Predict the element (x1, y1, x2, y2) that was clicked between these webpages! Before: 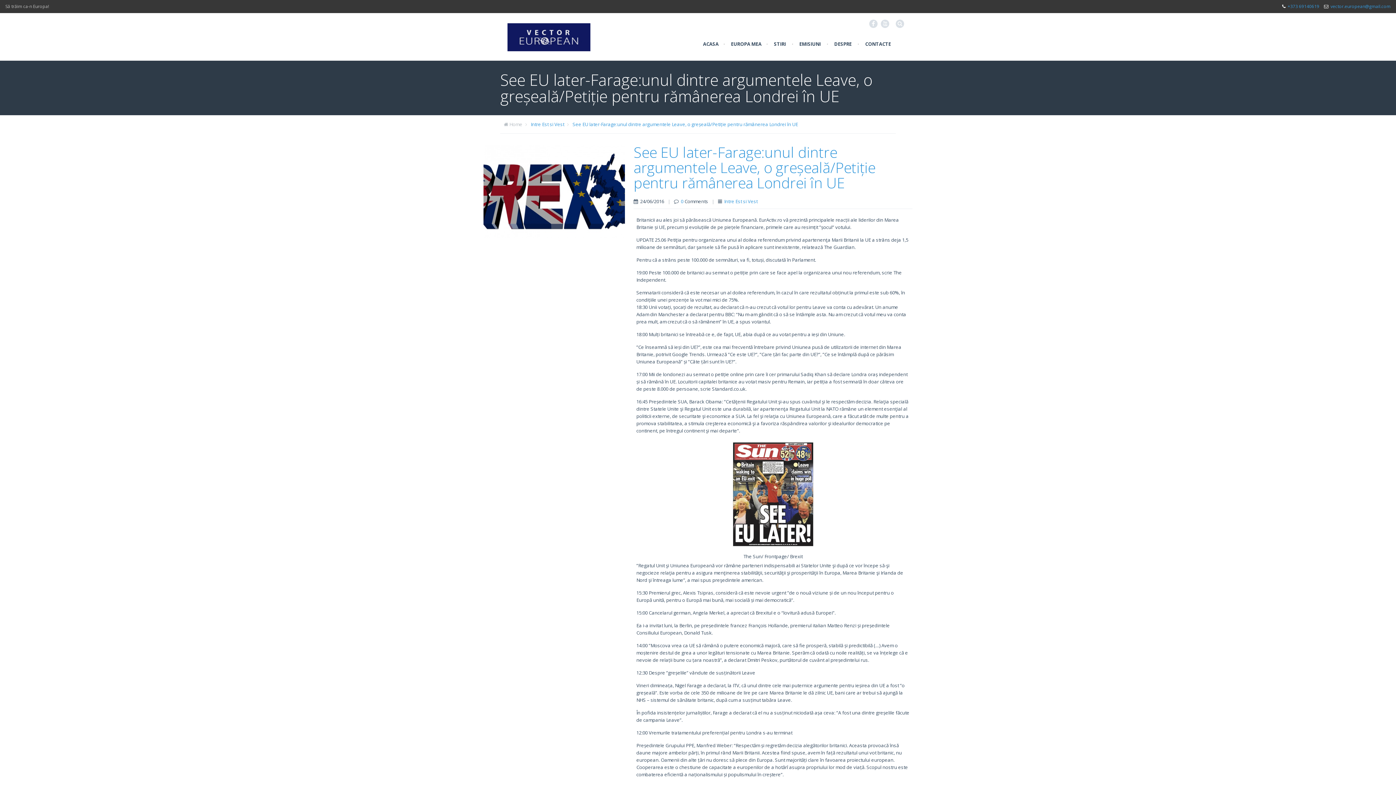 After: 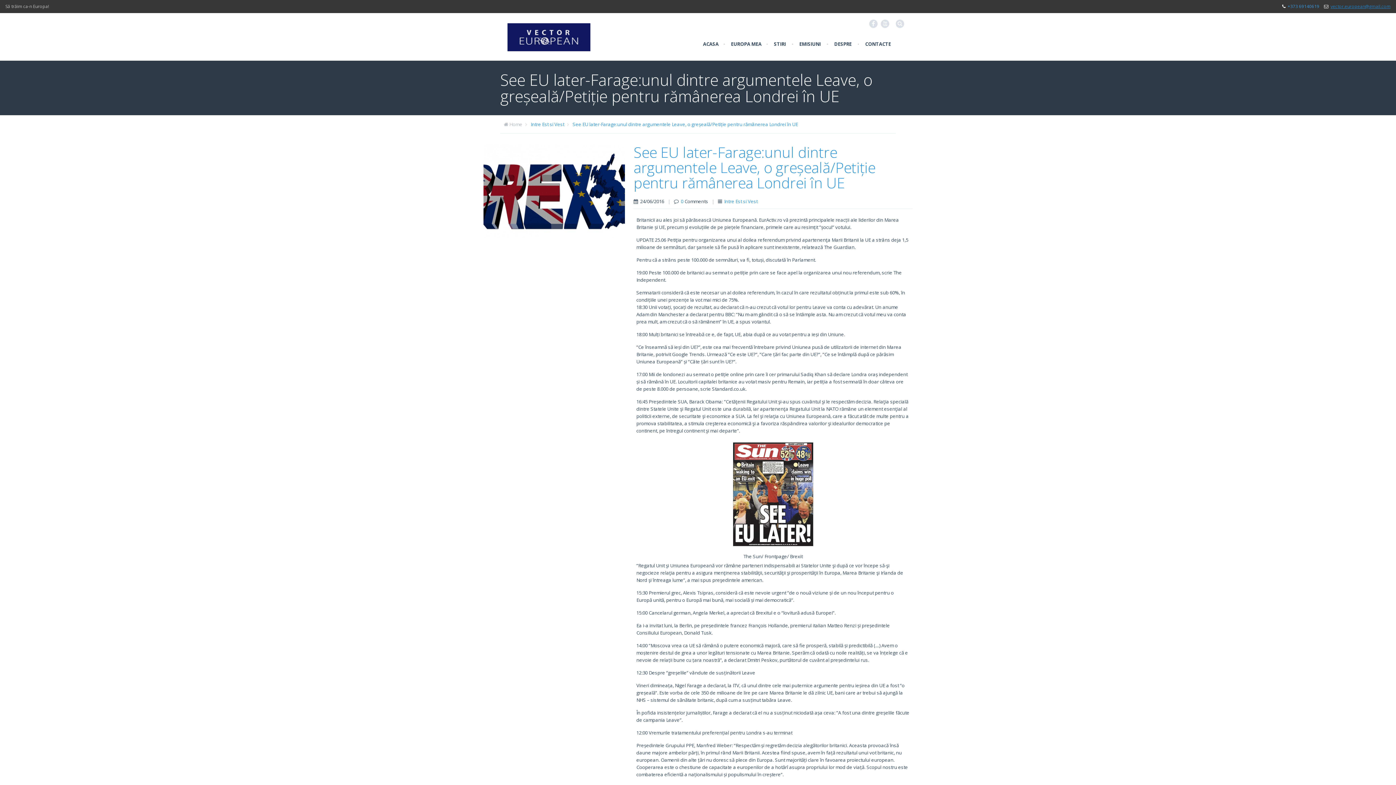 Action: label: vector.european@gmail.com bbox: (1330, 3, 1390, 9)